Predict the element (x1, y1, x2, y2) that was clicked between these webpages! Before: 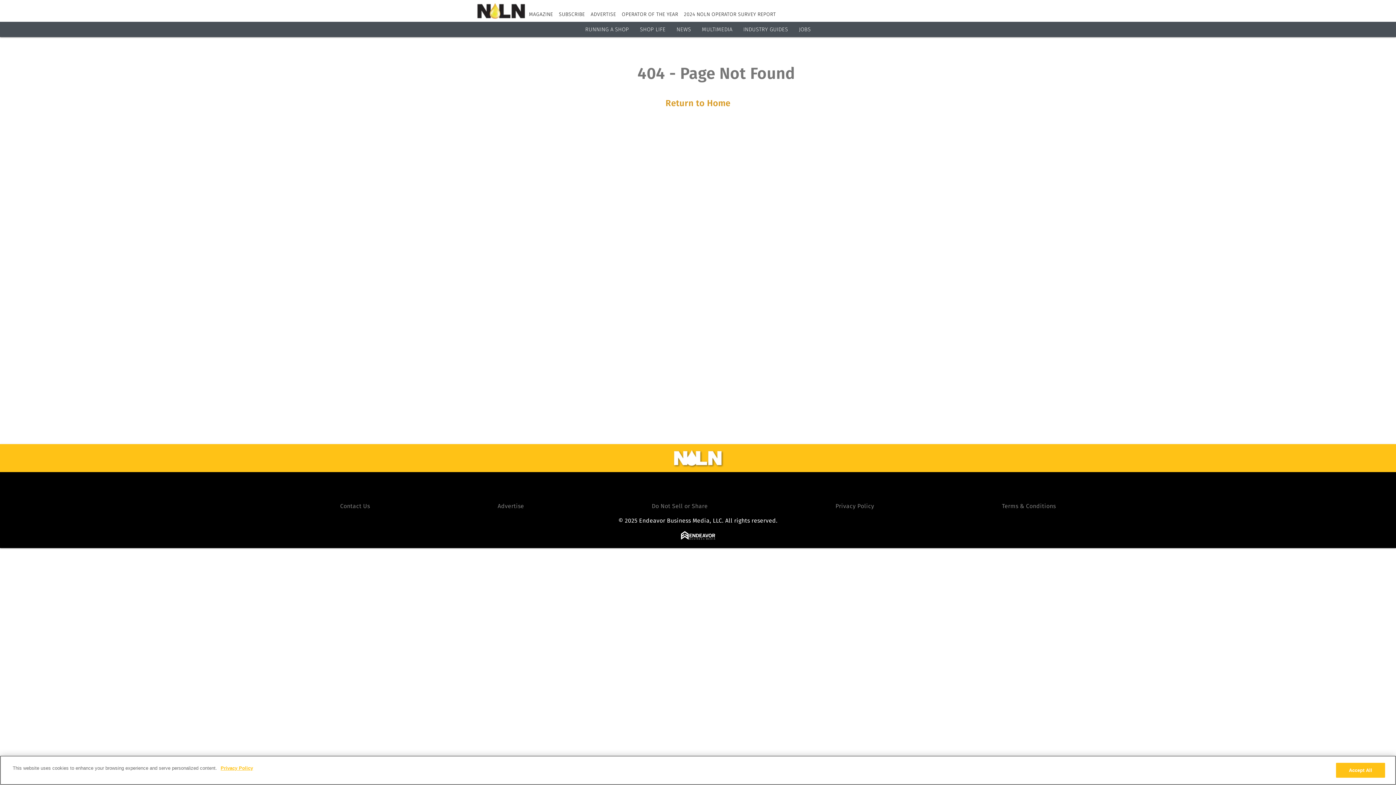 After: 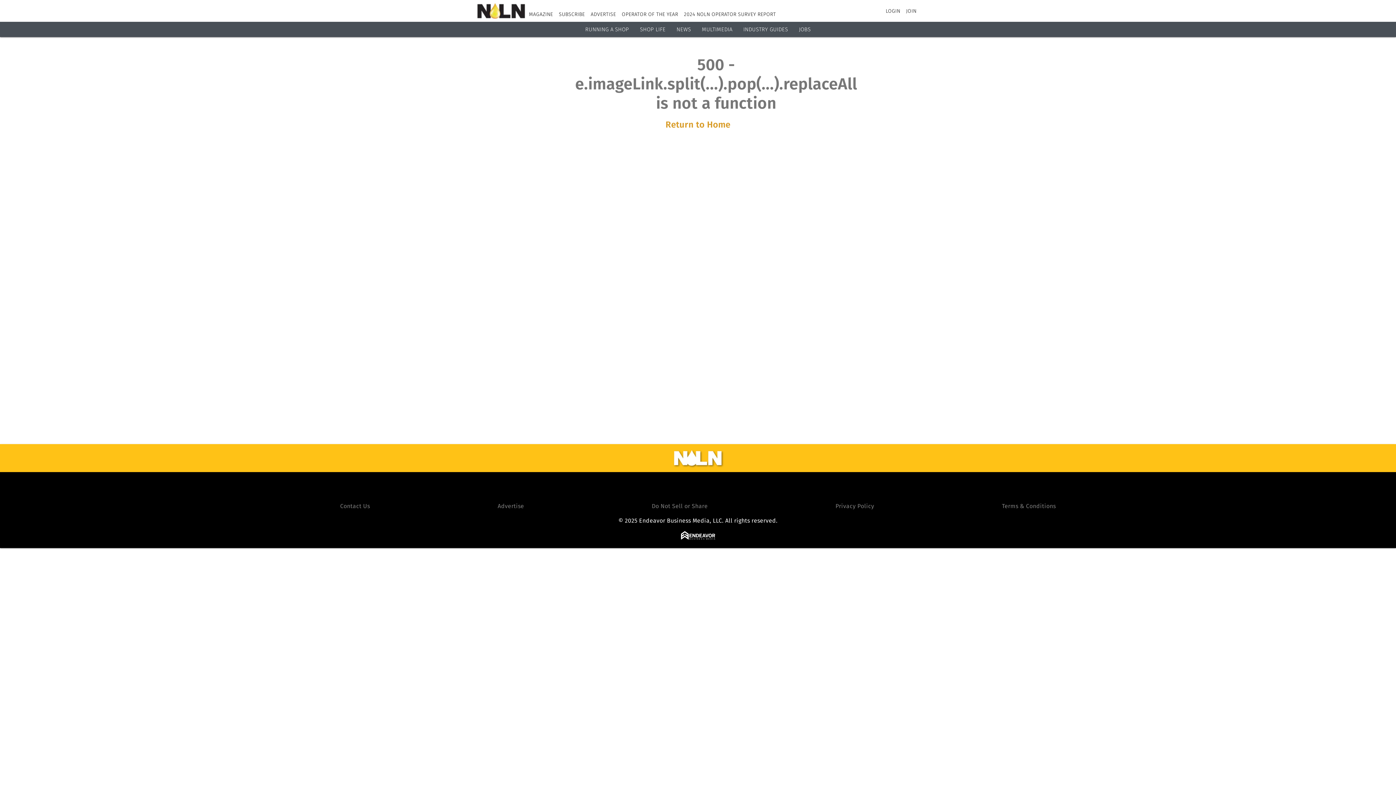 Action: label: SHOP LIFE bbox: (640, 26, 665, 32)